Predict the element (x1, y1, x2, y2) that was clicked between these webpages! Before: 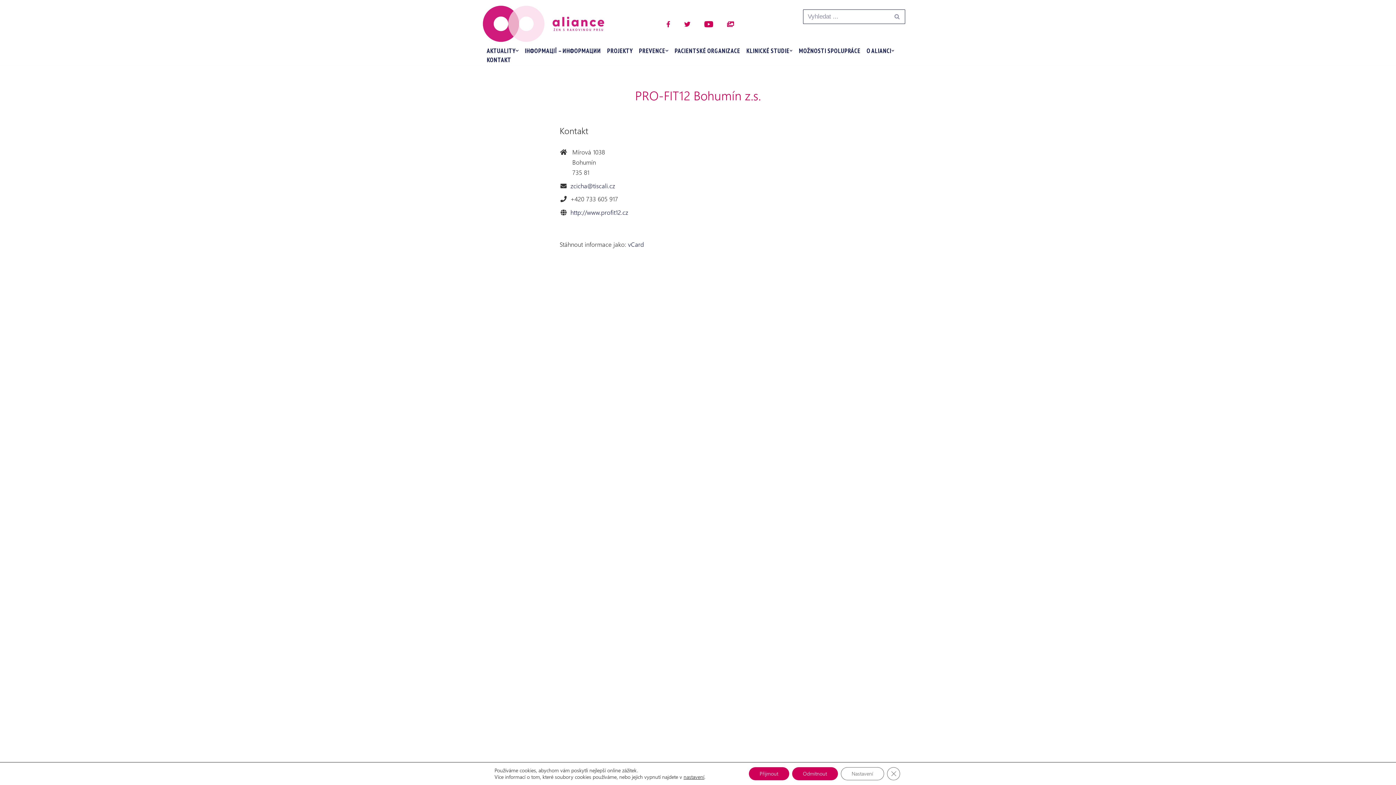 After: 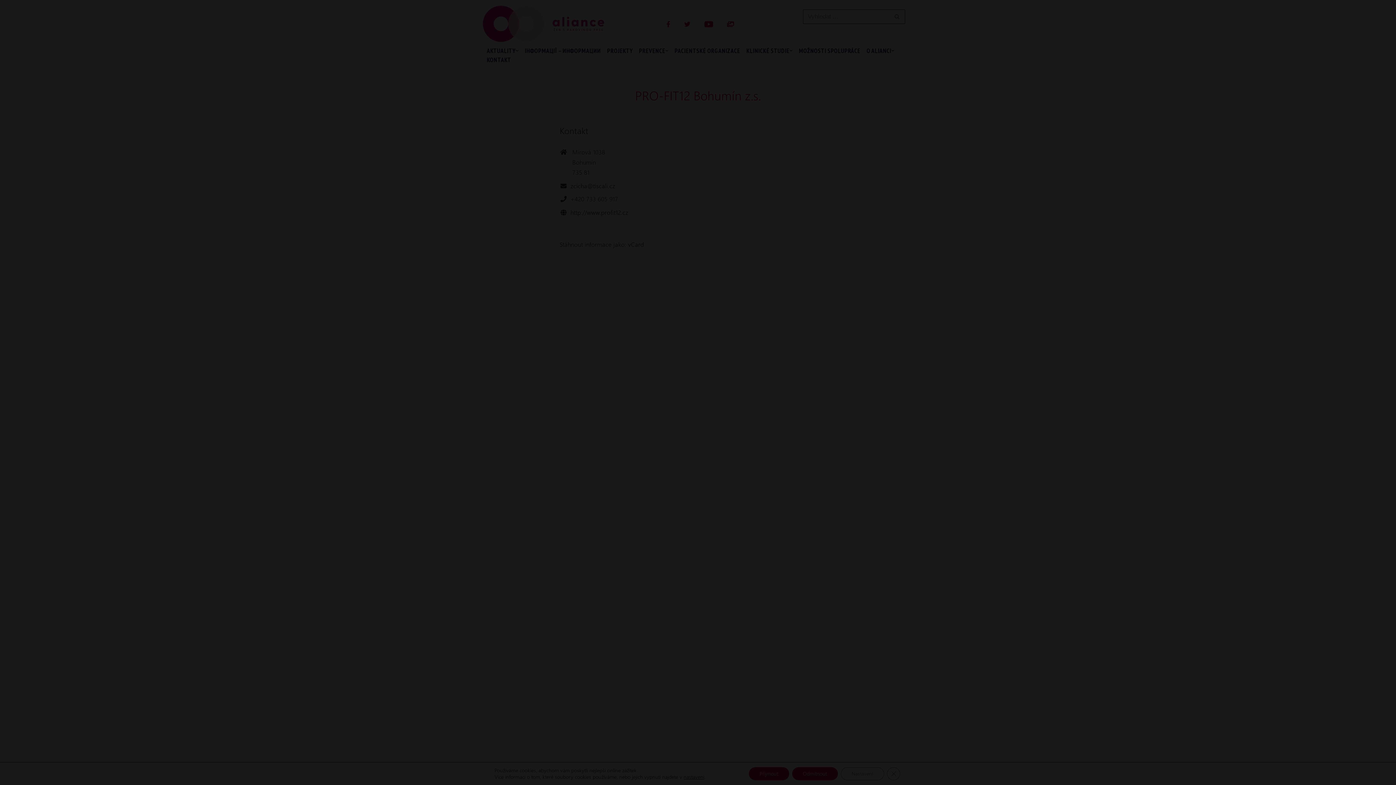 Action: bbox: (840, 767, 884, 780) label: Nastavení